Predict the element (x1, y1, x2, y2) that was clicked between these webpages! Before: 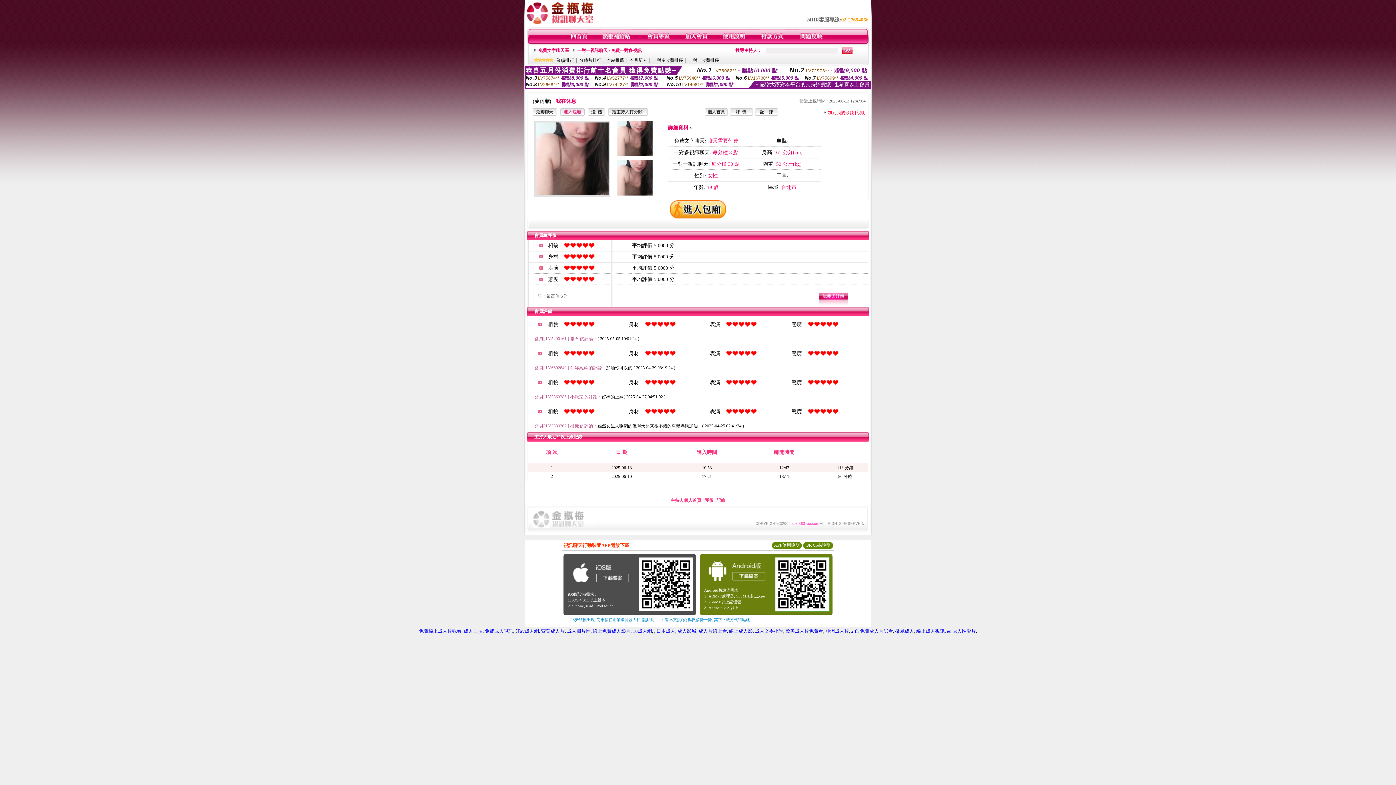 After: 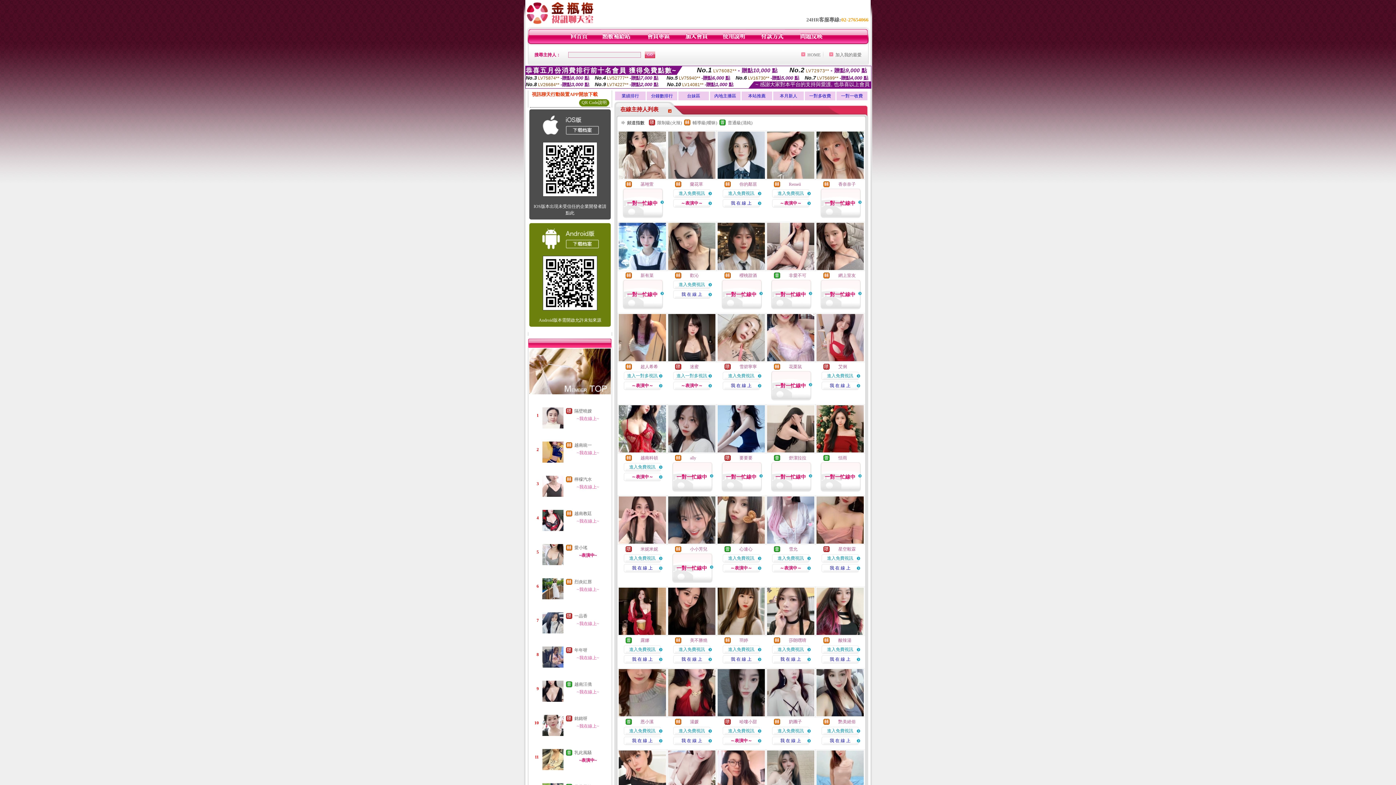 Action: bbox: (570, 40, 588, 45)